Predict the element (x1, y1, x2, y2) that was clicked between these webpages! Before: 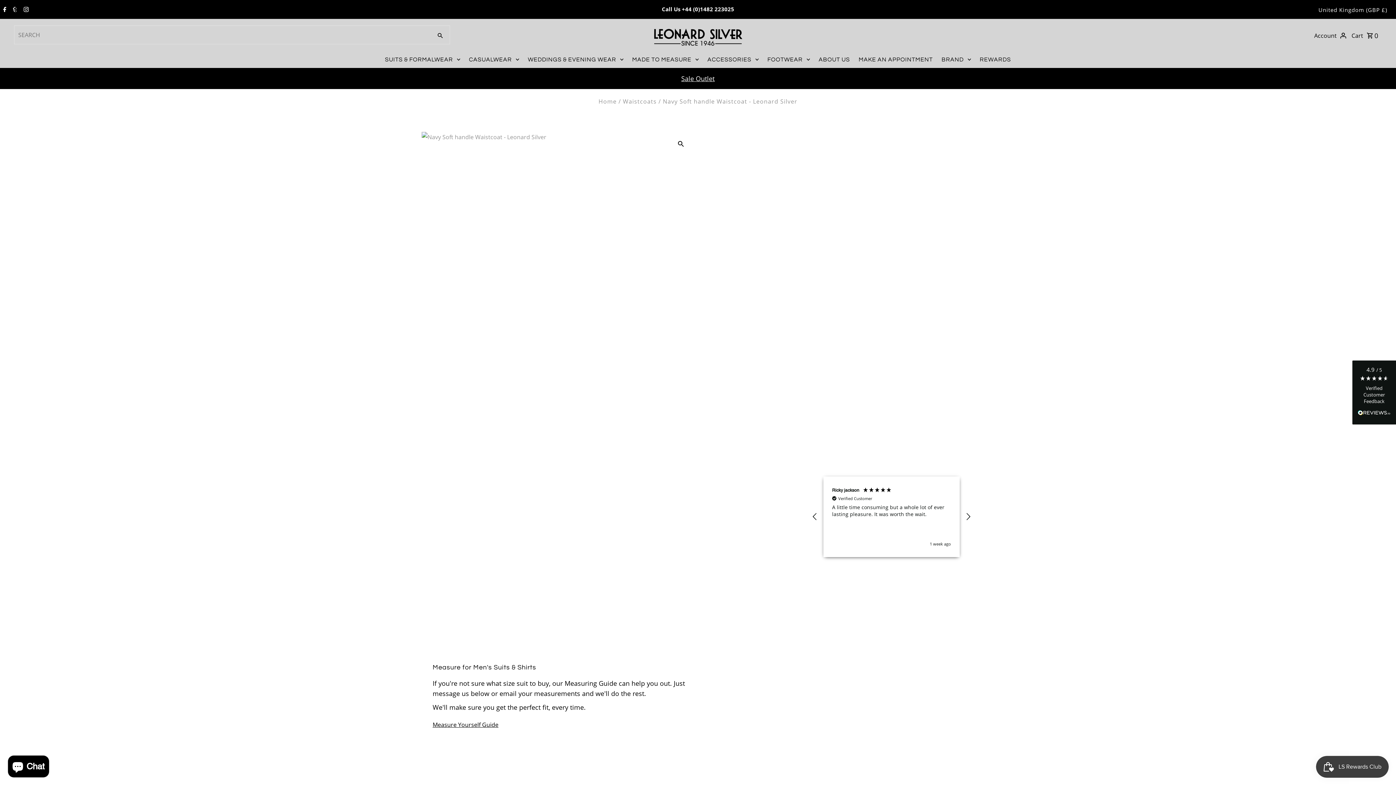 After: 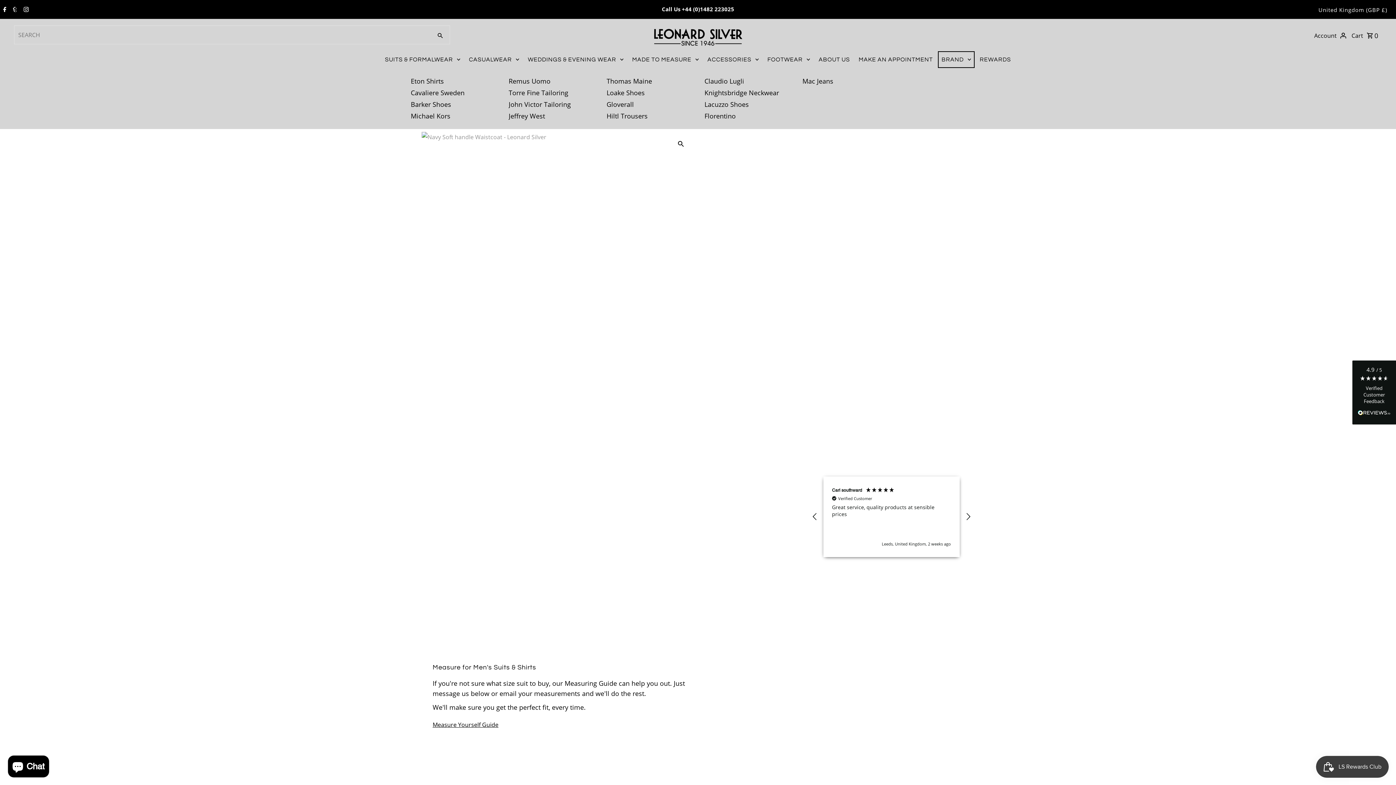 Action: bbox: (938, 51, 974, 67) label: BRAND